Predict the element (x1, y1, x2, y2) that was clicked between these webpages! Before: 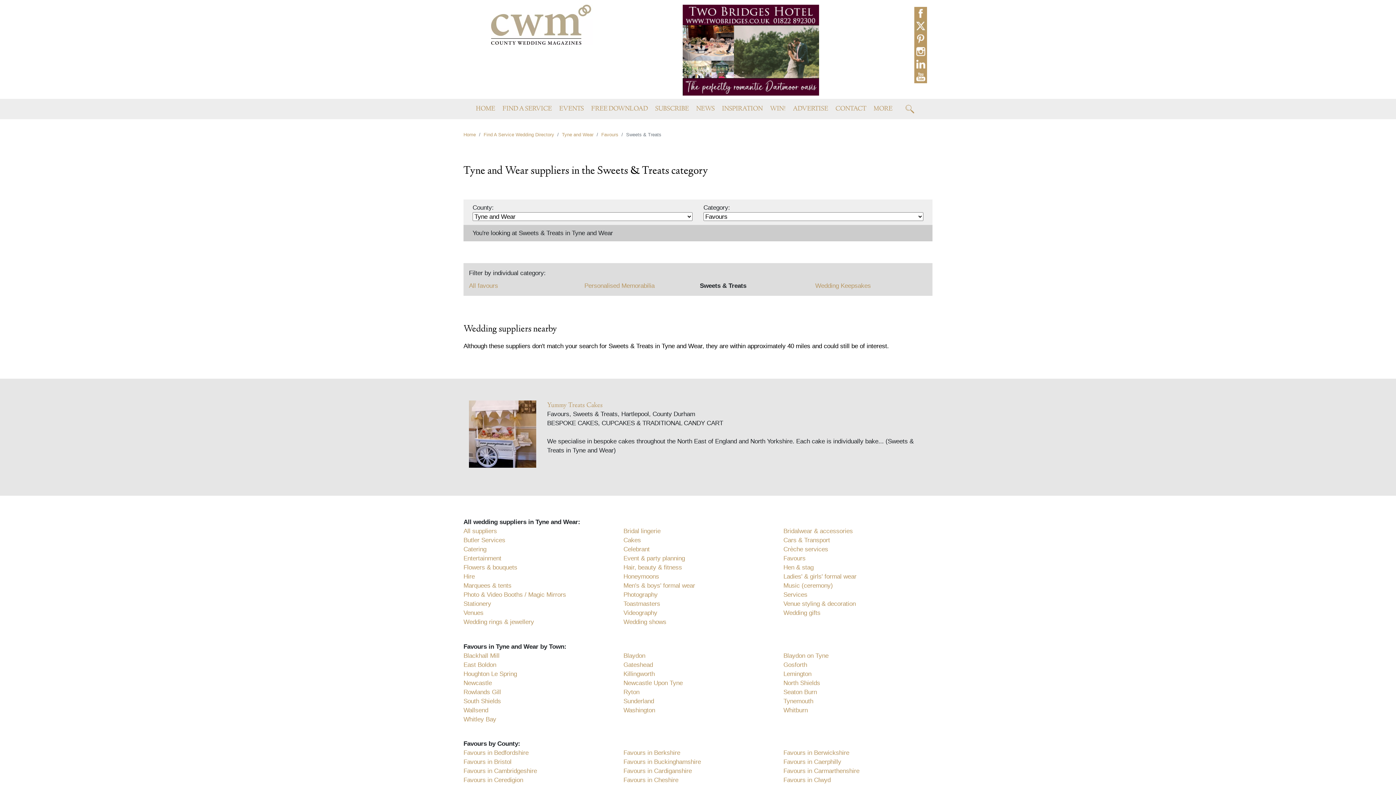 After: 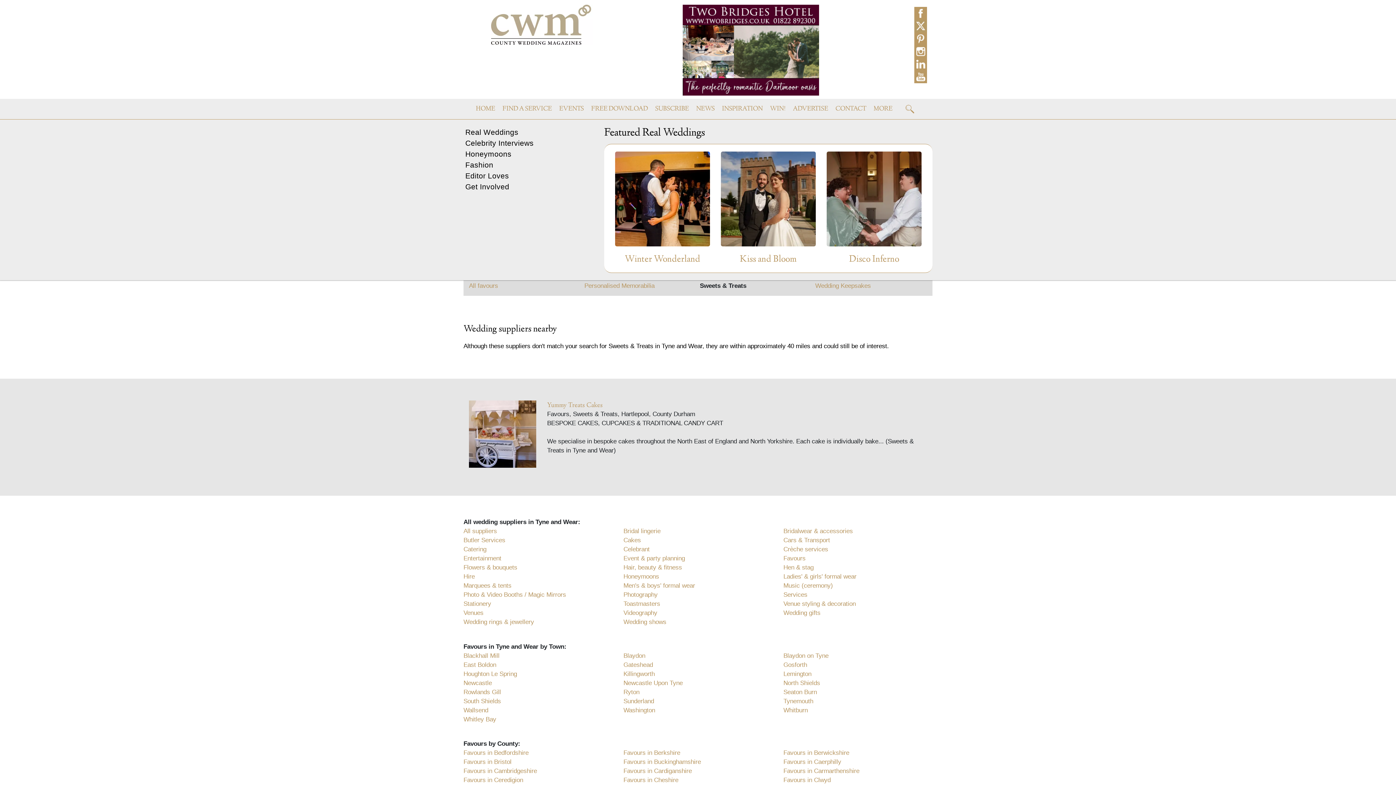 Action: bbox: (722, 98, 762, 119) label: INSPIRATION